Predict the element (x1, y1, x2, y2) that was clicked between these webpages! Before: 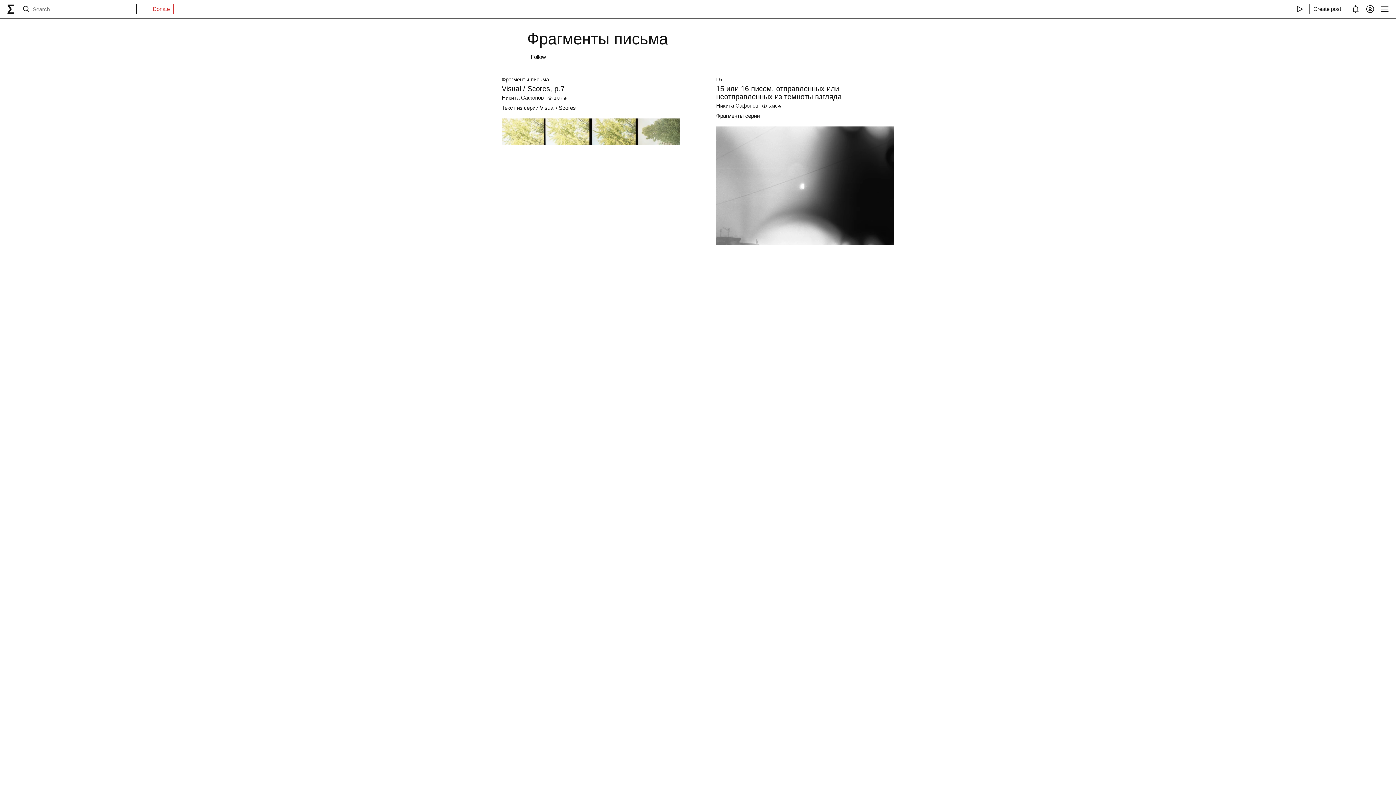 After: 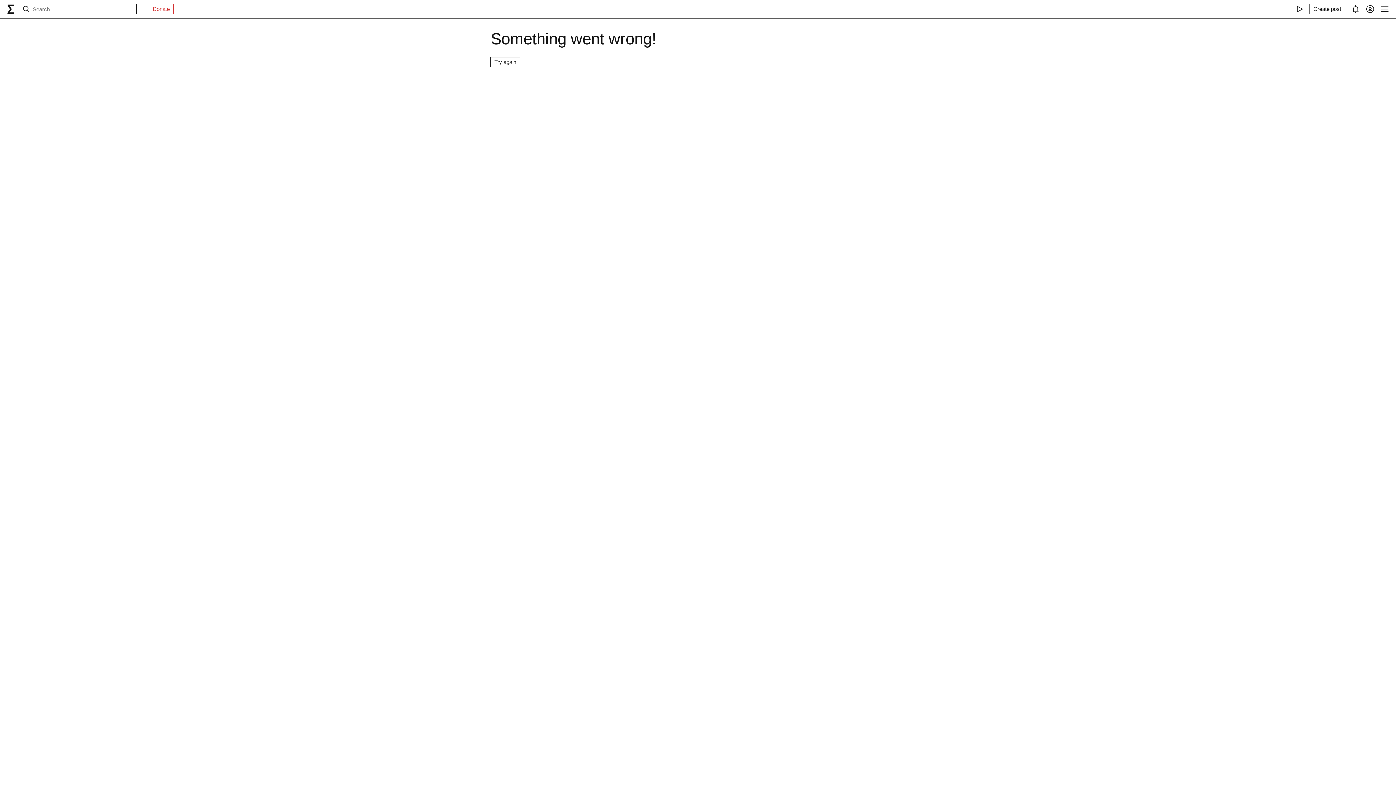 Action: bbox: (716, 126, 894, 245)